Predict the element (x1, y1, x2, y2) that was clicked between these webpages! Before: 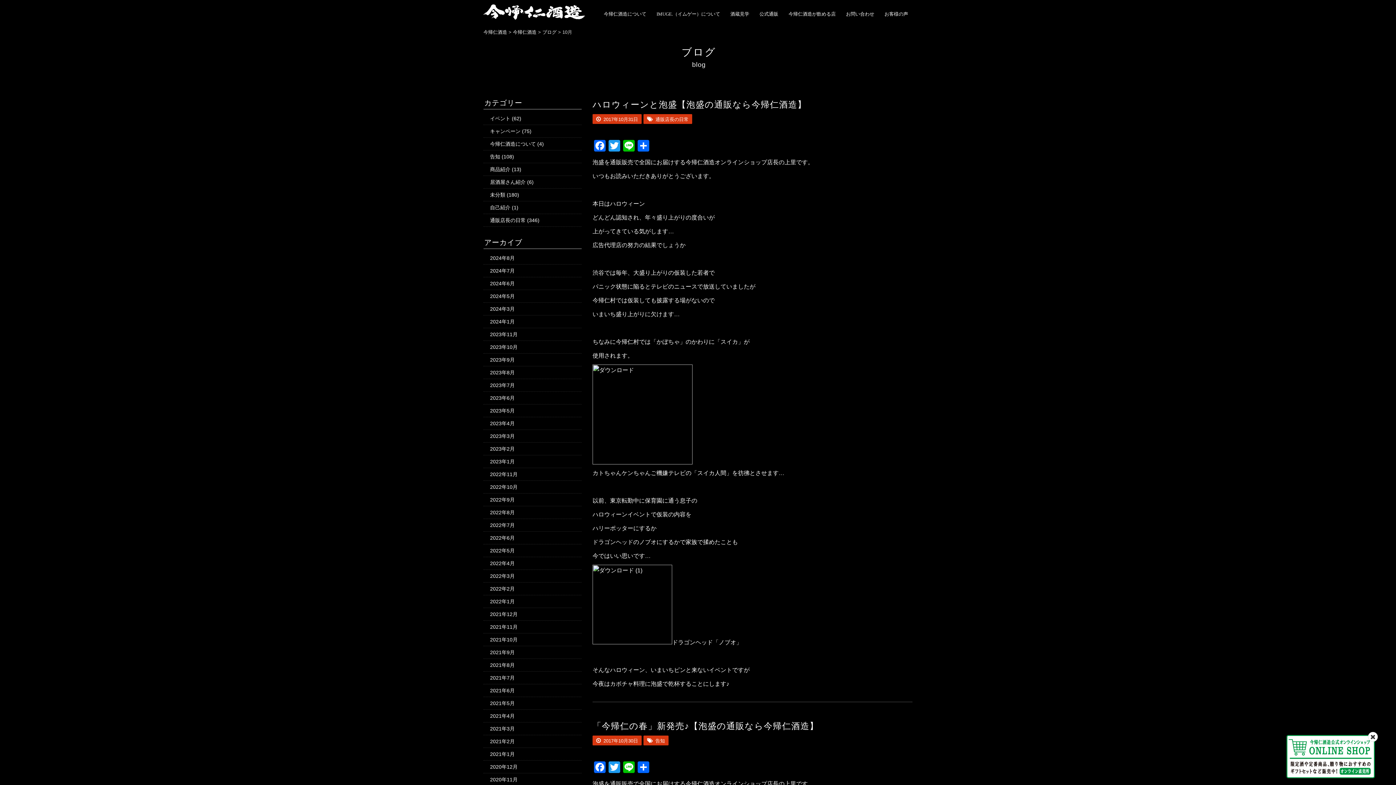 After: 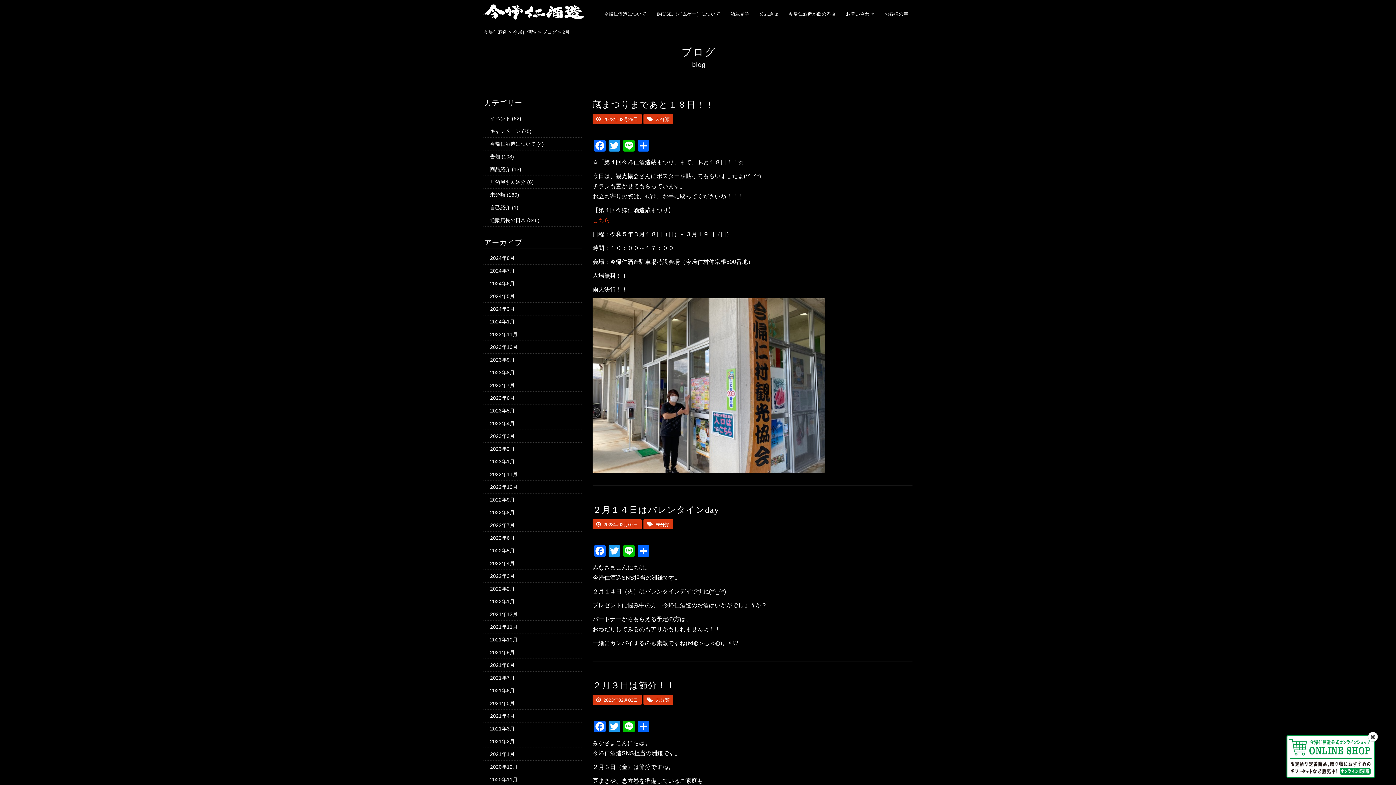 Action: bbox: (490, 446, 514, 452) label: 2023年2月